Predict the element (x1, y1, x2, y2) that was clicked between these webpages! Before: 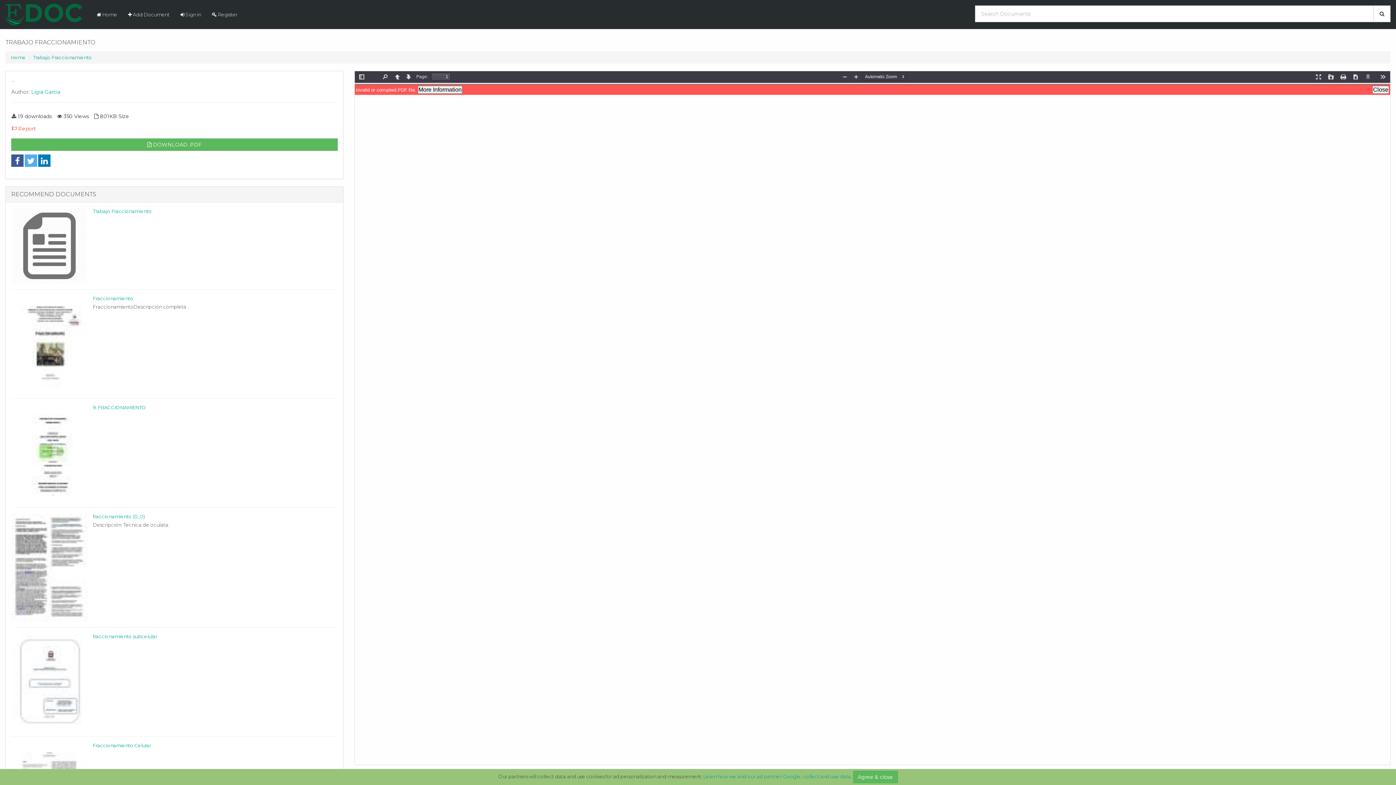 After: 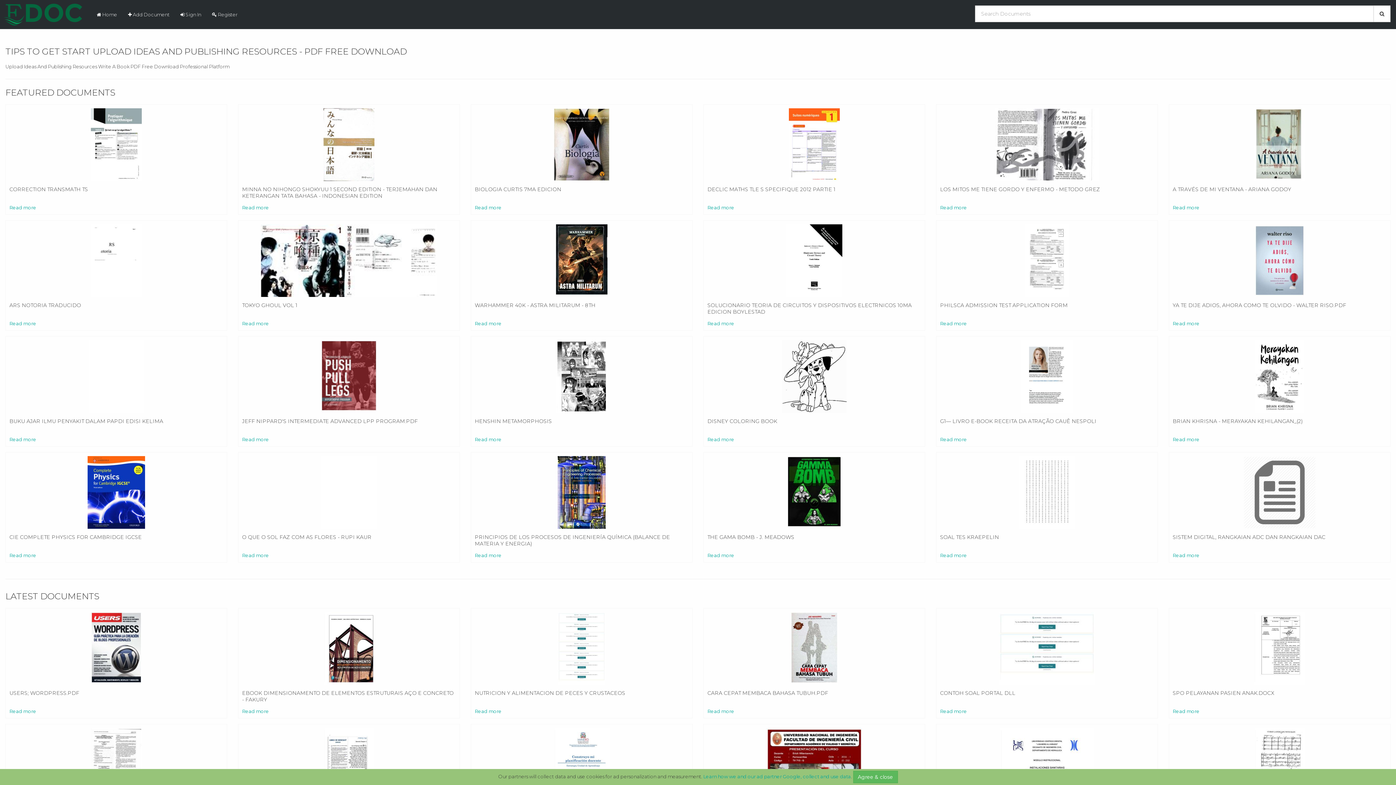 Action: bbox: (1373, 5, 1390, 22)